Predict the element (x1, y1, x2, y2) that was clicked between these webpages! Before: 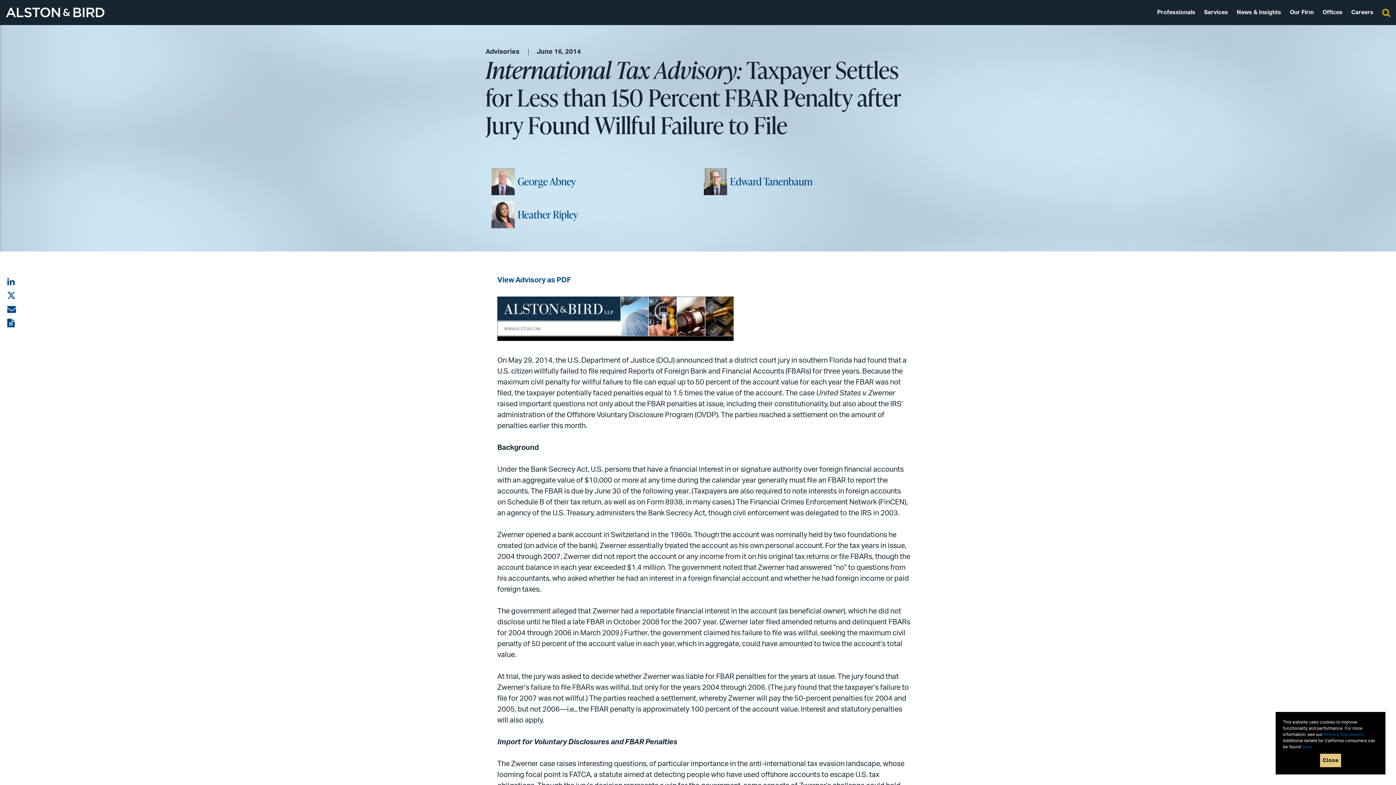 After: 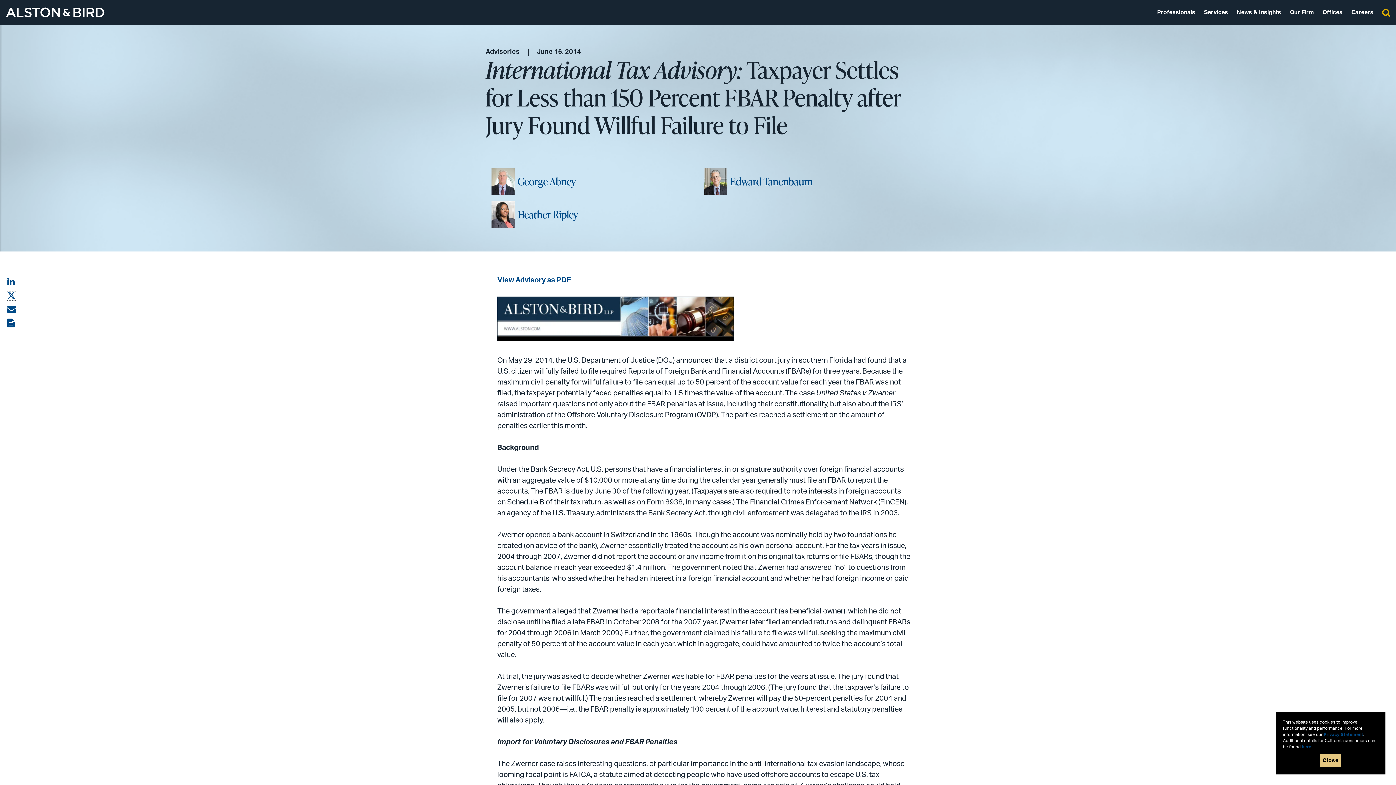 Action: bbox: (7, 291, 16, 300)